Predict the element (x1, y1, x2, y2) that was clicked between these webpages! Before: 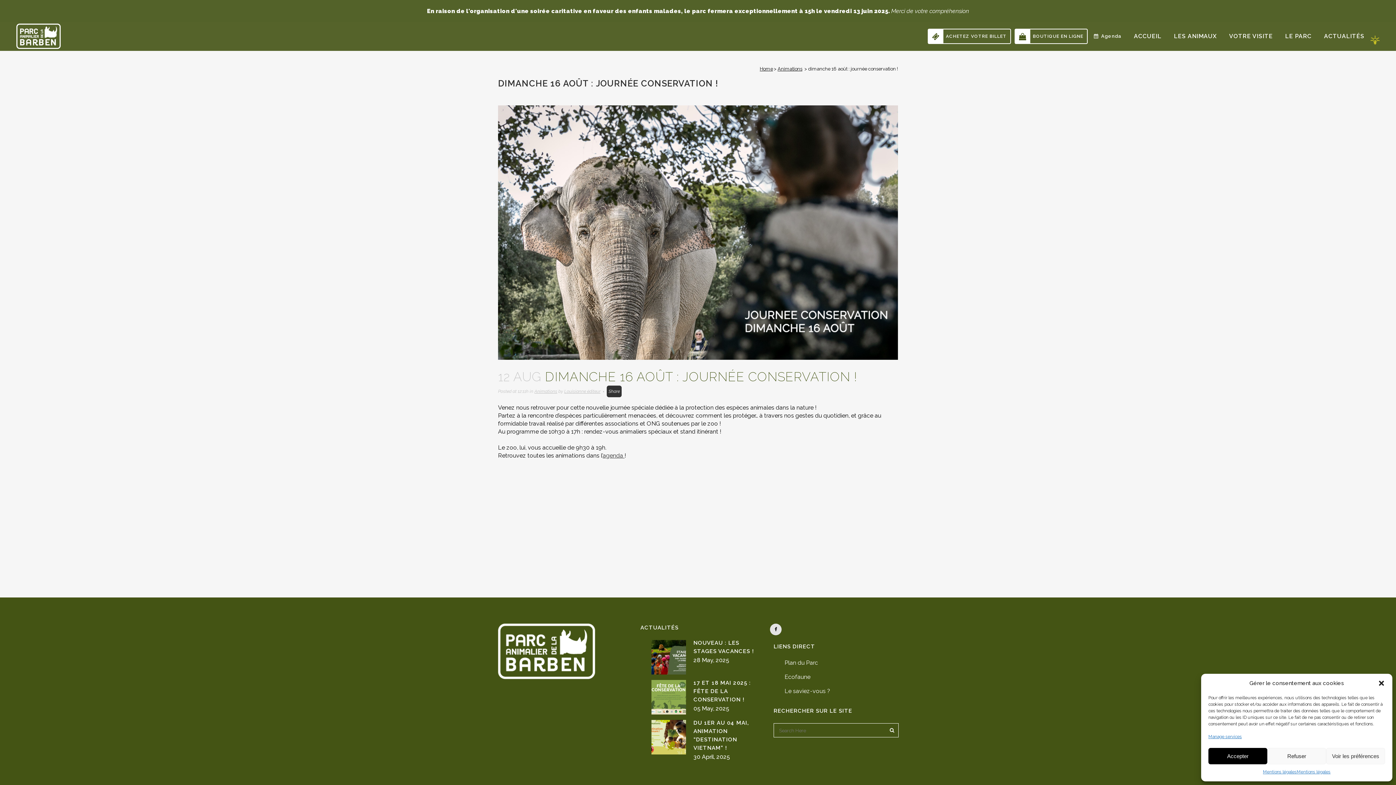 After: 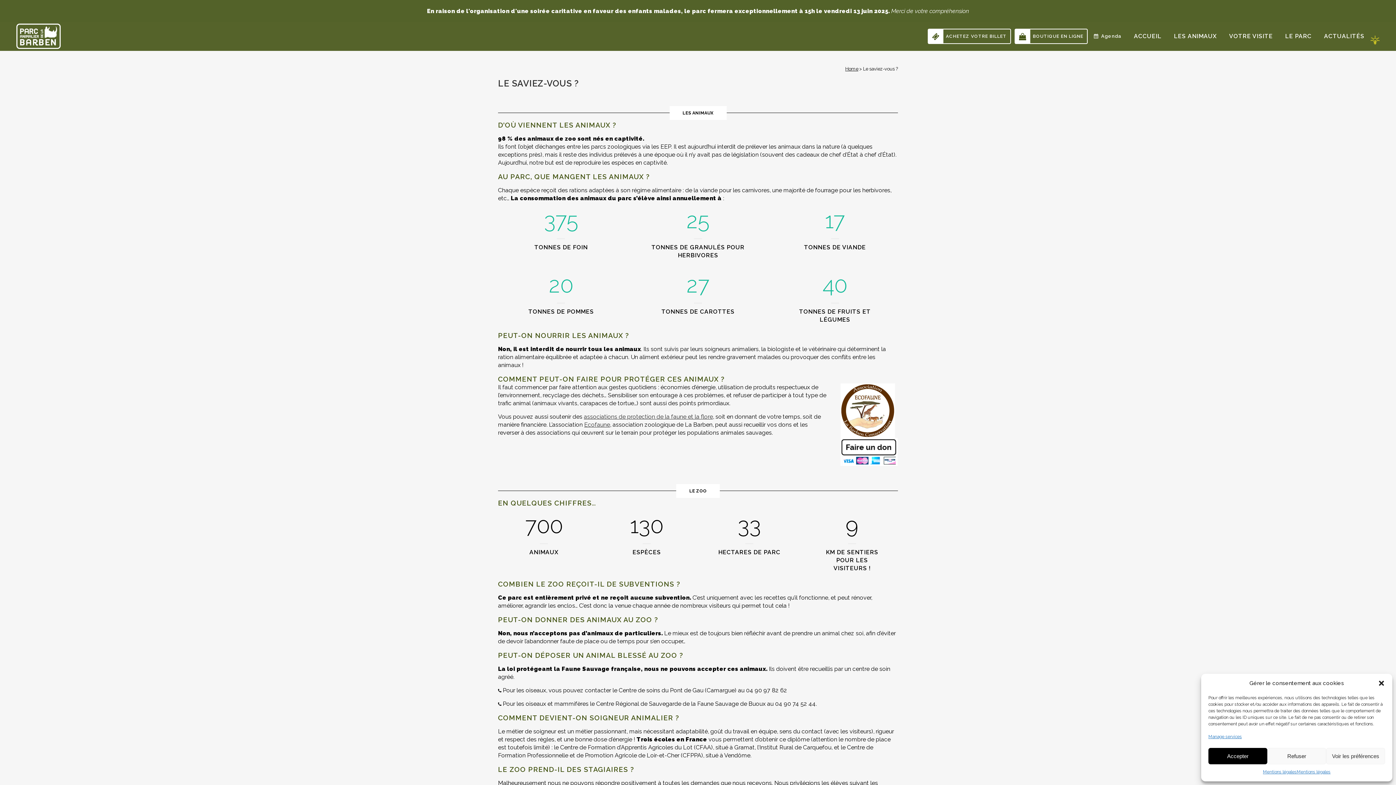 Action: label: Le saviez-vous ? bbox: (784, 671, 898, 679)